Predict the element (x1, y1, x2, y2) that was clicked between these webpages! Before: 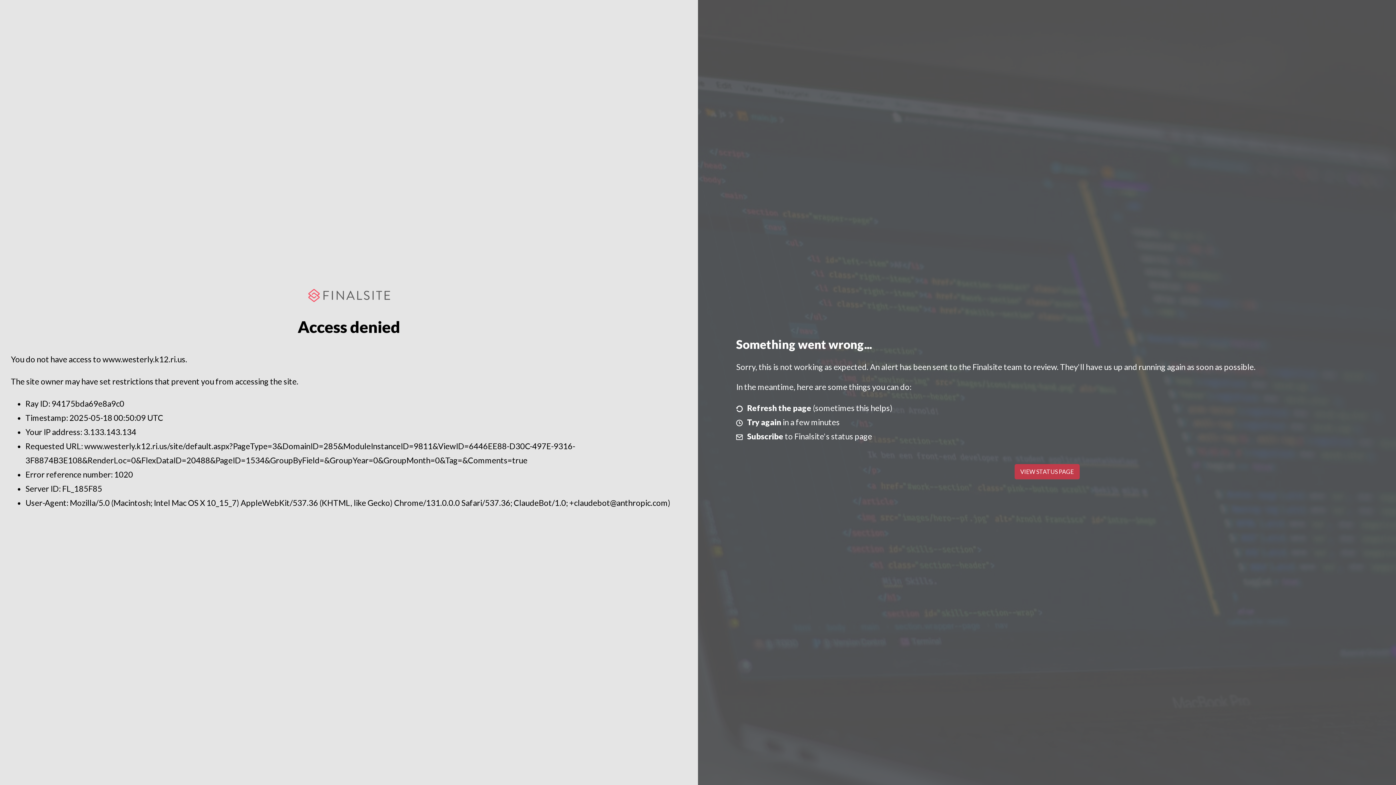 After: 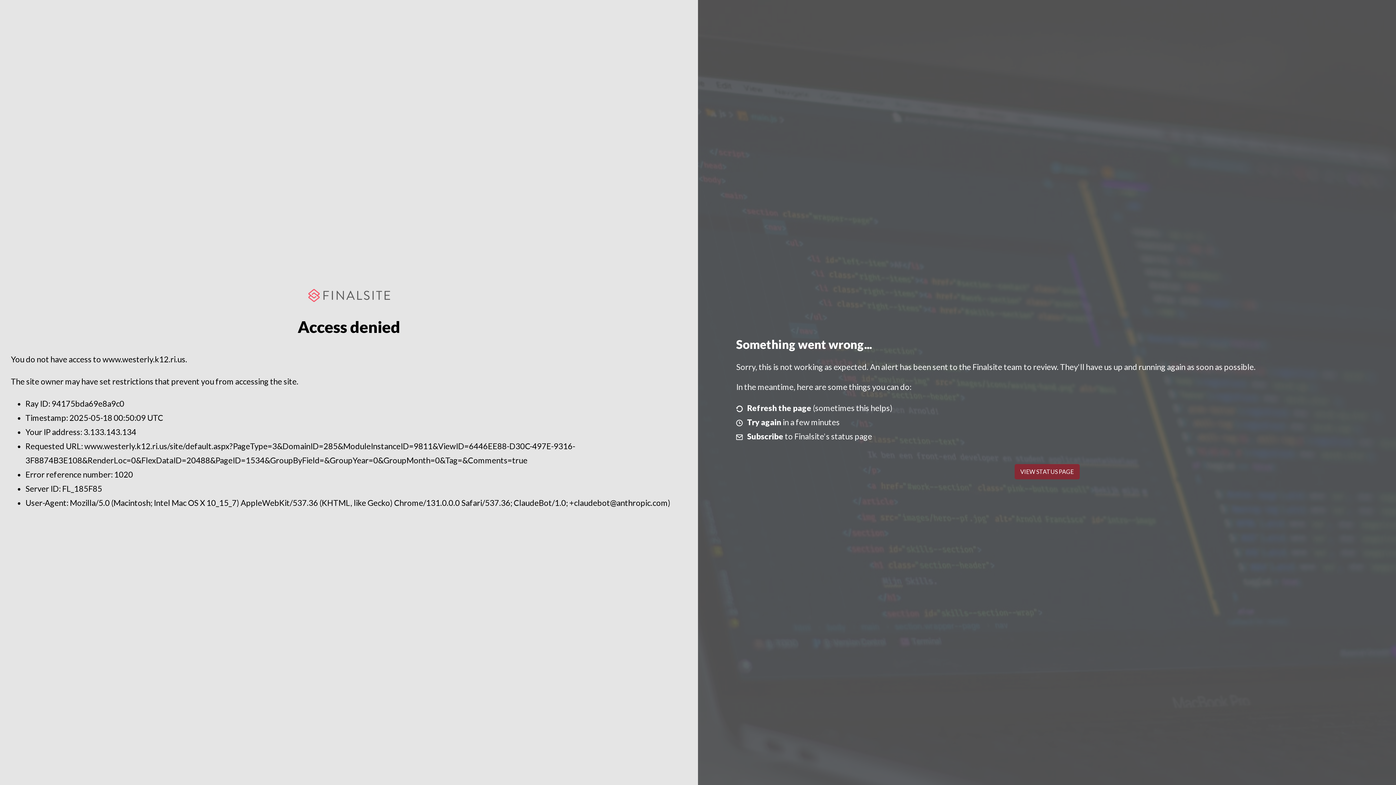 Action: bbox: (1014, 464, 1079, 479) label: VIEW STATUS PAGE